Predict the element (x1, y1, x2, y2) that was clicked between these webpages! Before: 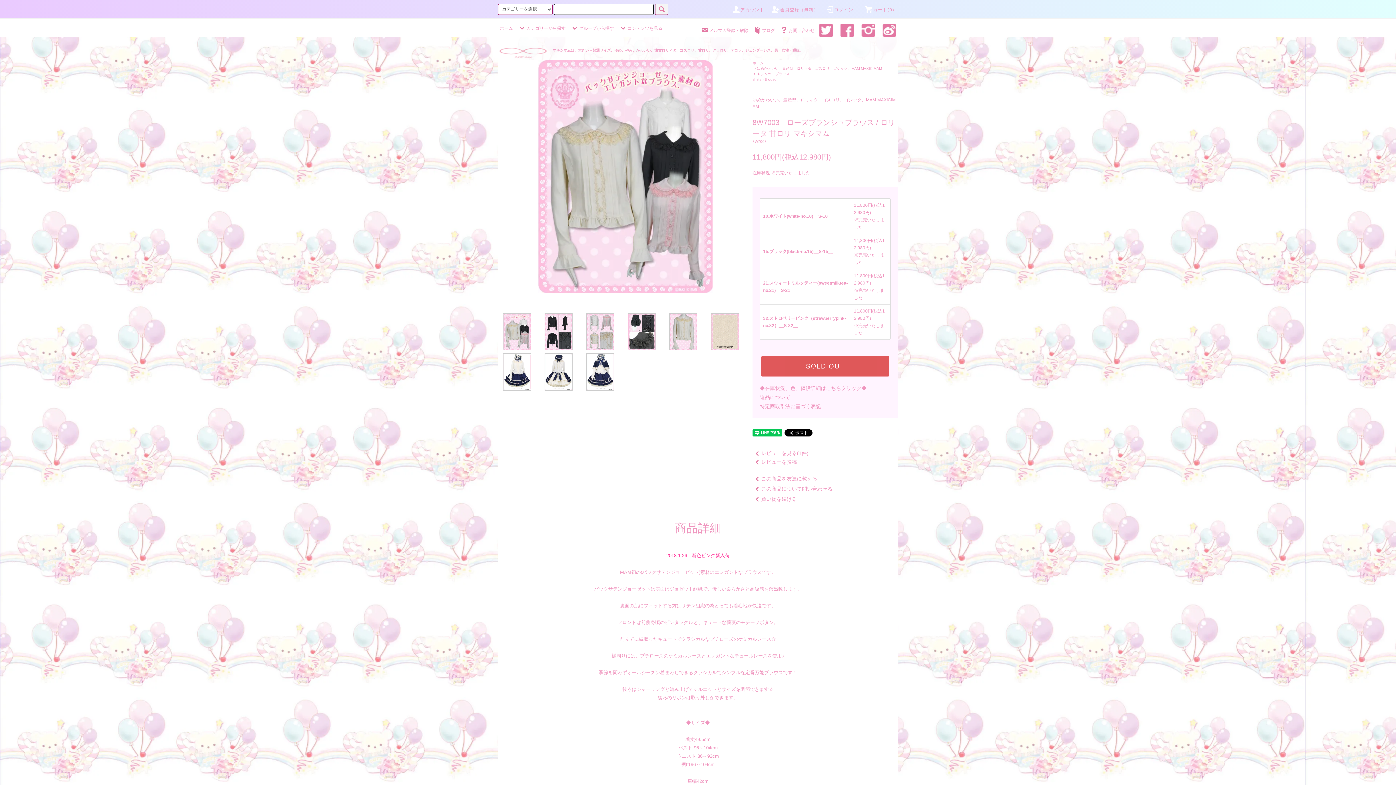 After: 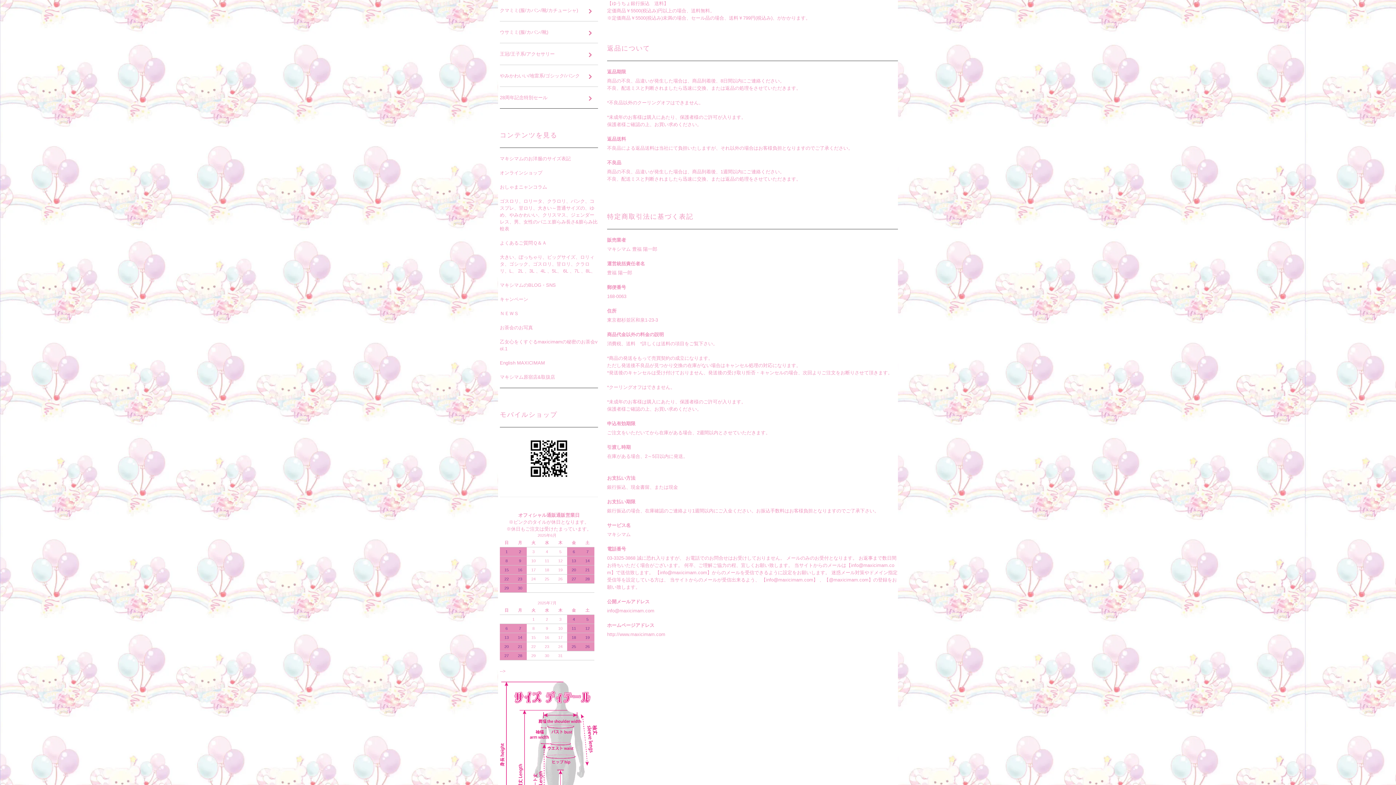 Action: bbox: (760, 394, 790, 400) label: 返品について